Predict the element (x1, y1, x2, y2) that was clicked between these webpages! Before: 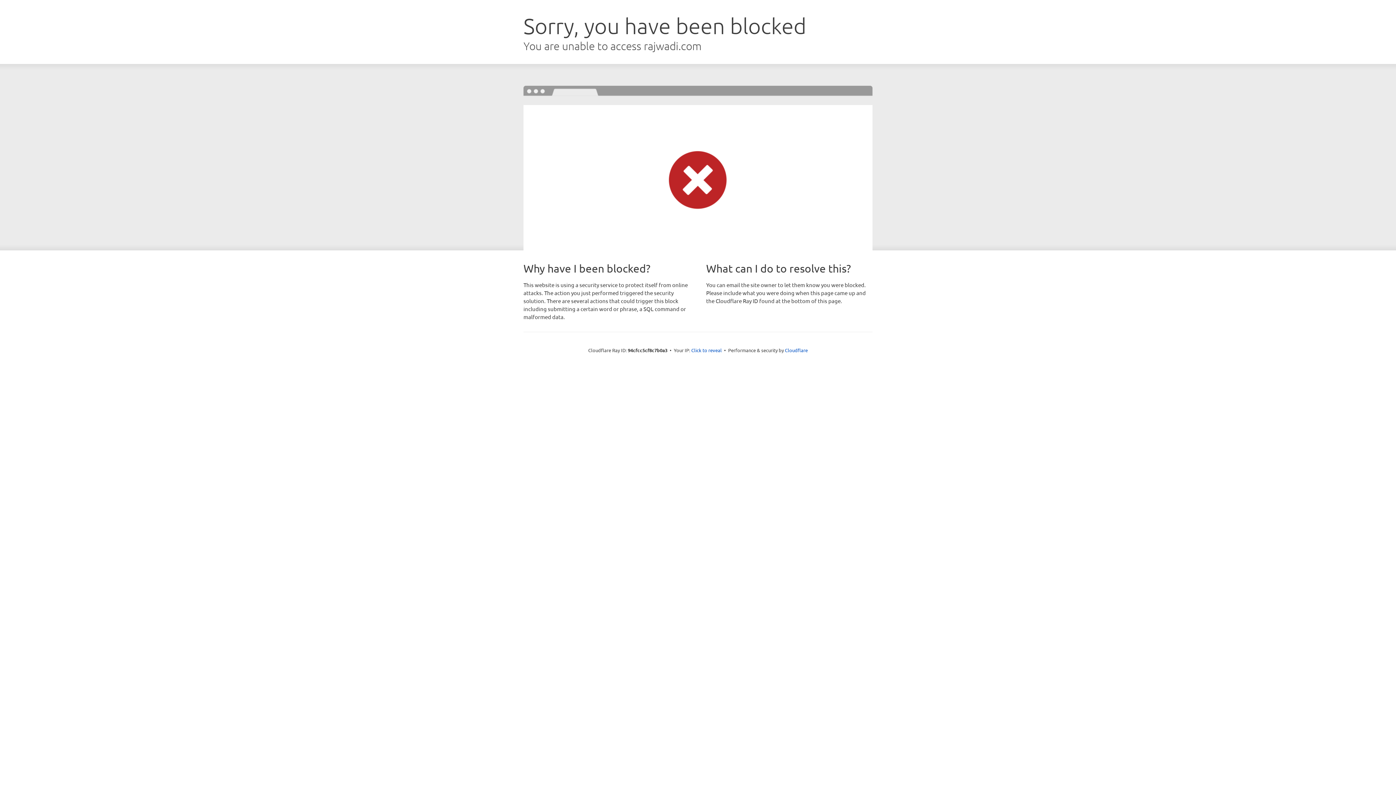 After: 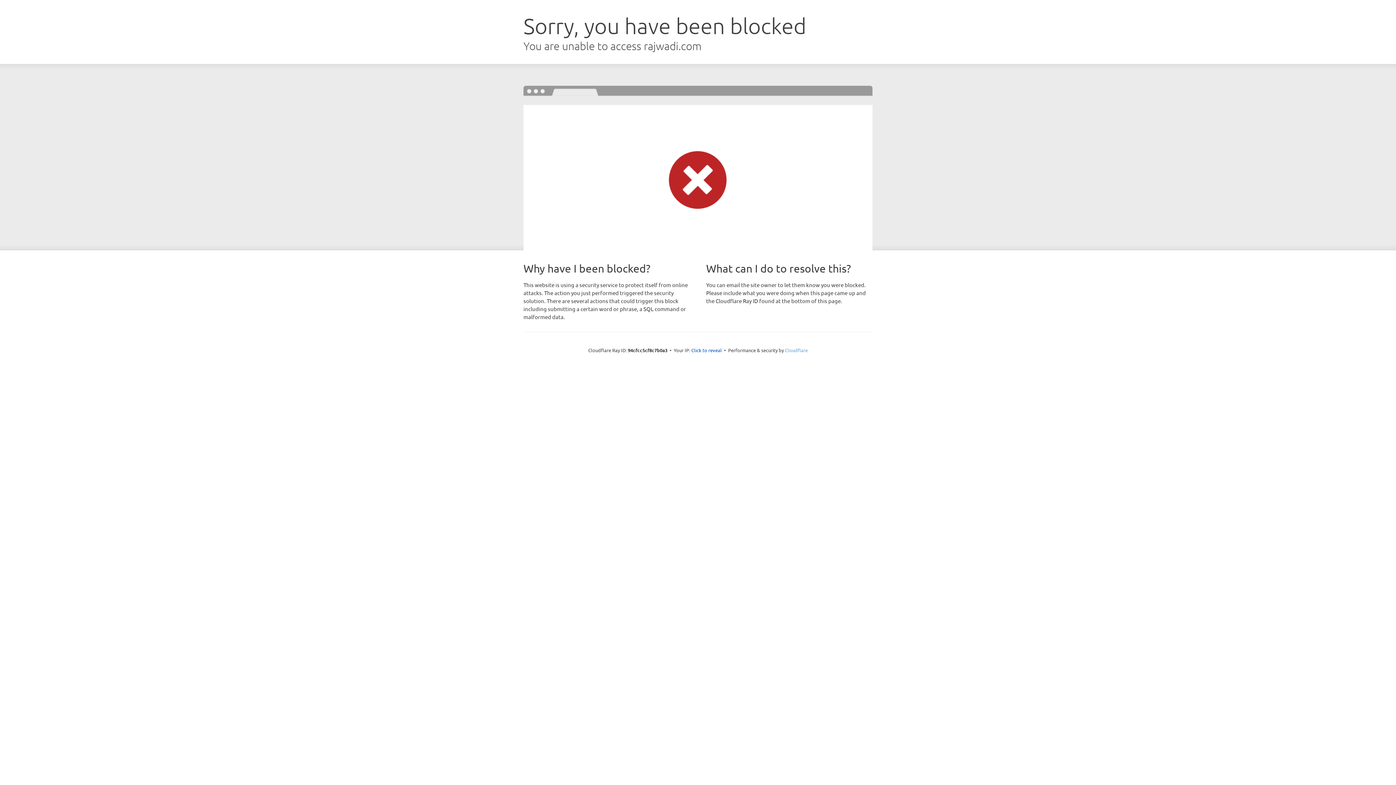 Action: label: Cloudflare bbox: (785, 347, 808, 353)